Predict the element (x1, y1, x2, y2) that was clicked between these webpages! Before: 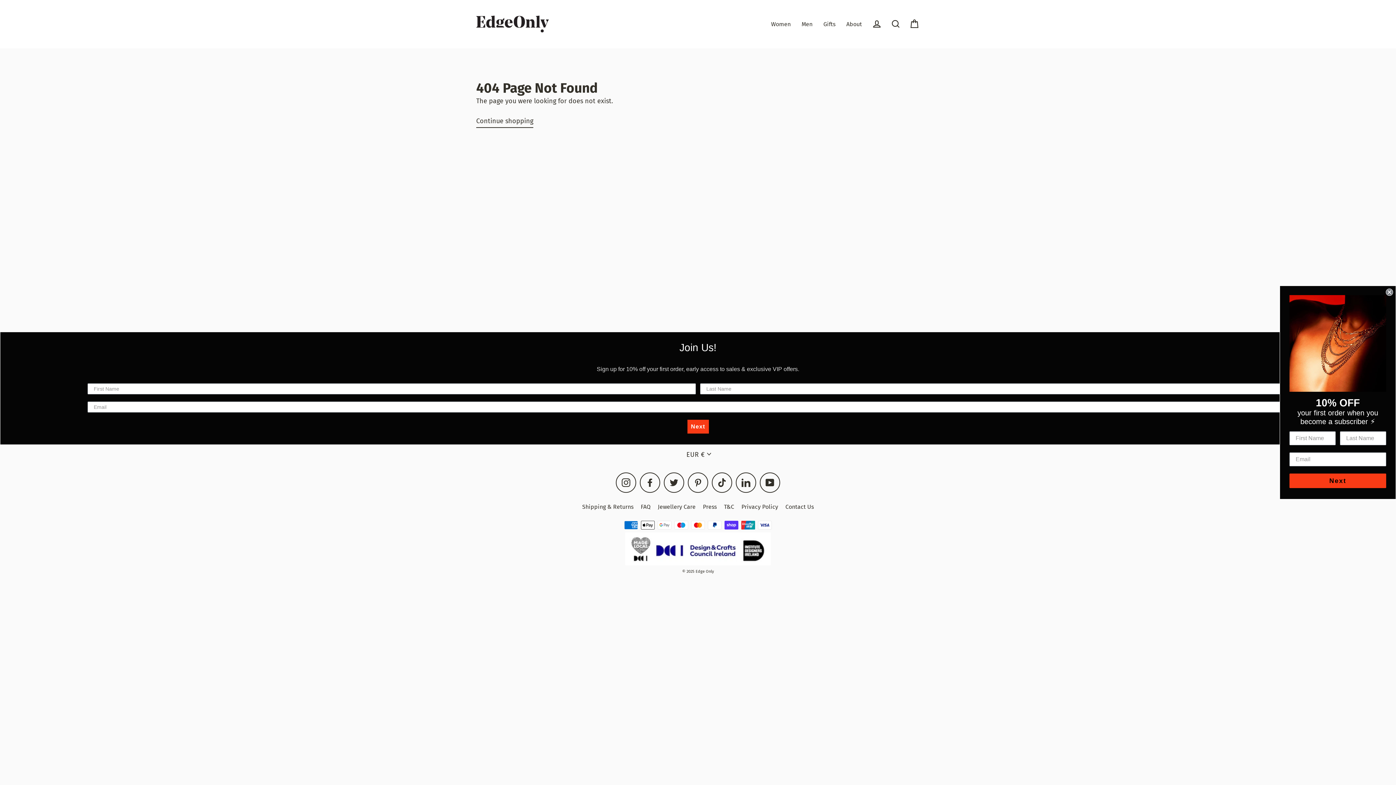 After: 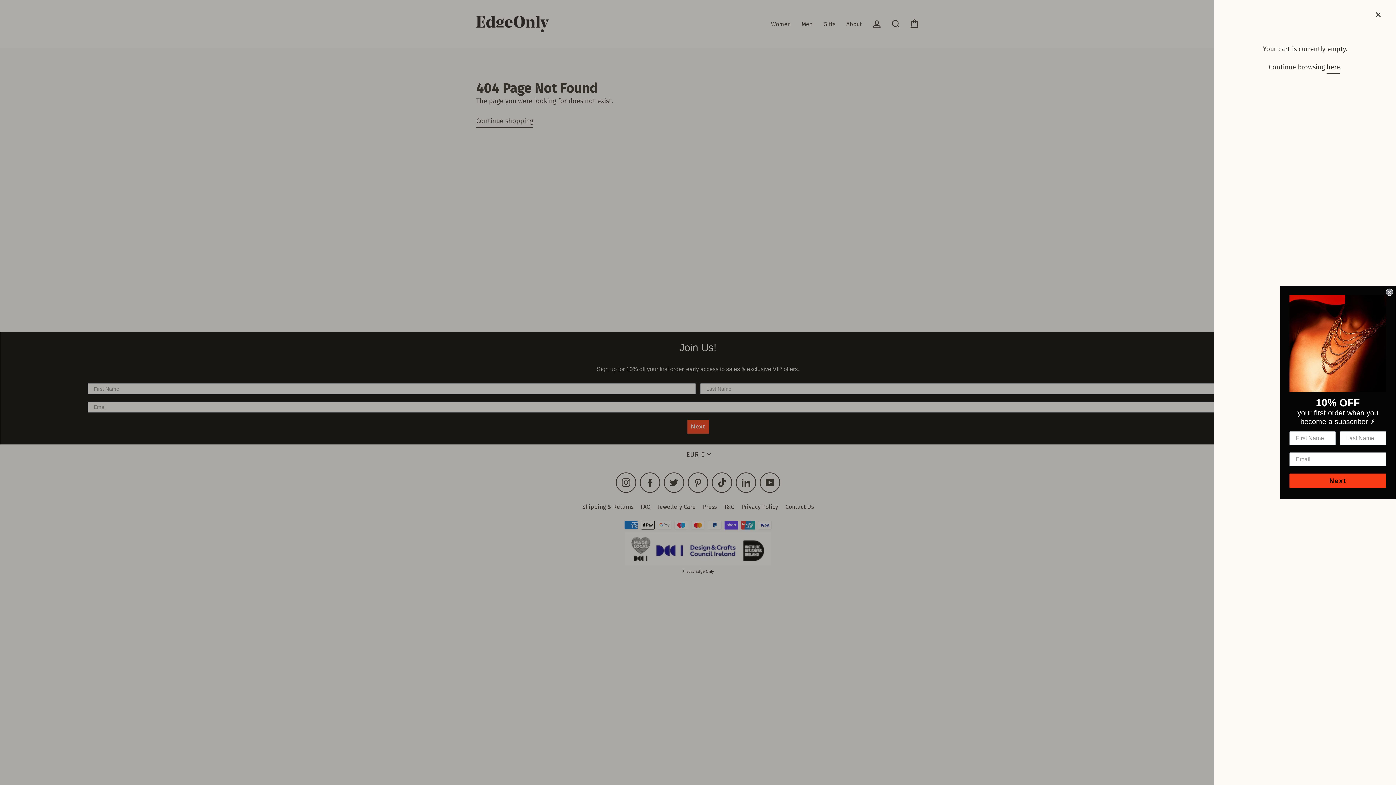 Action: bbox: (905, 16, 924, 31) label: Cart